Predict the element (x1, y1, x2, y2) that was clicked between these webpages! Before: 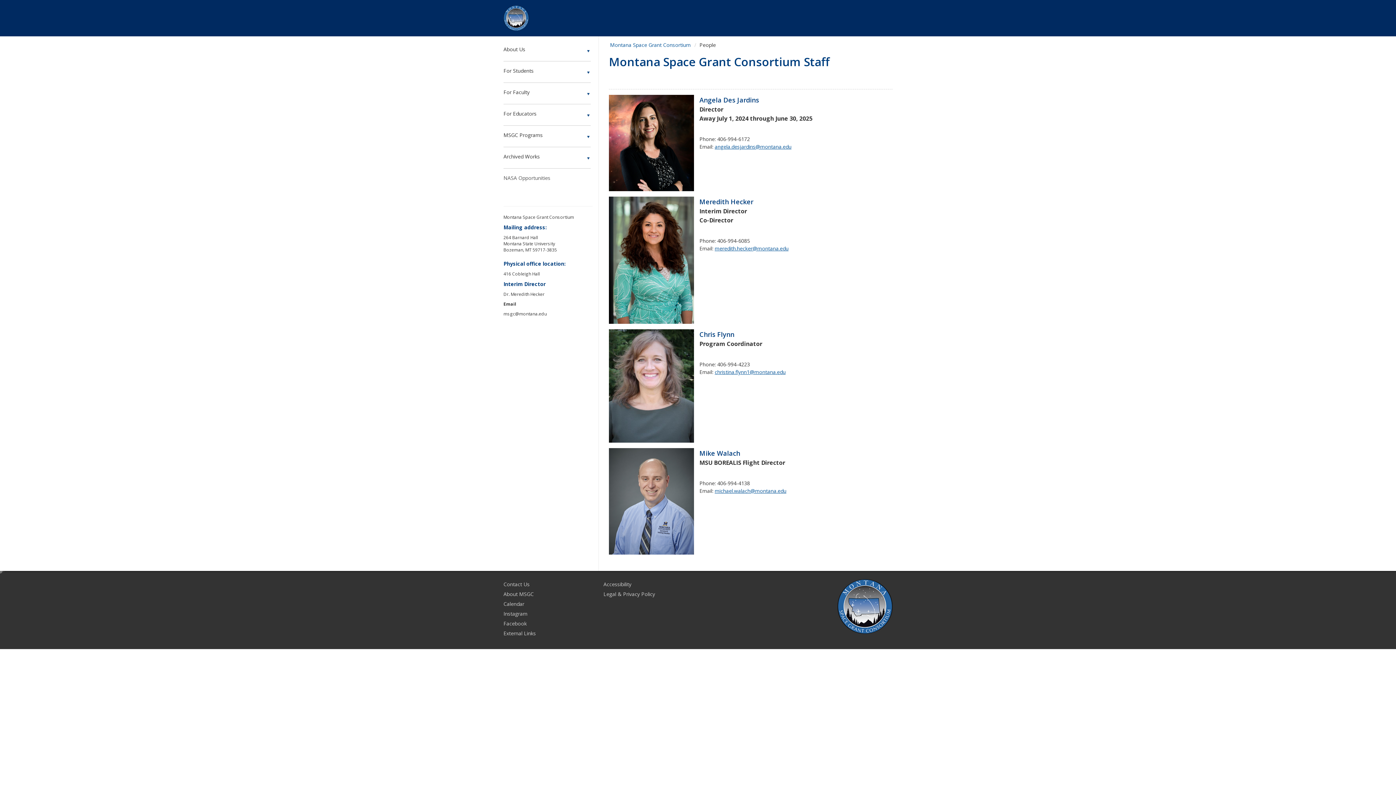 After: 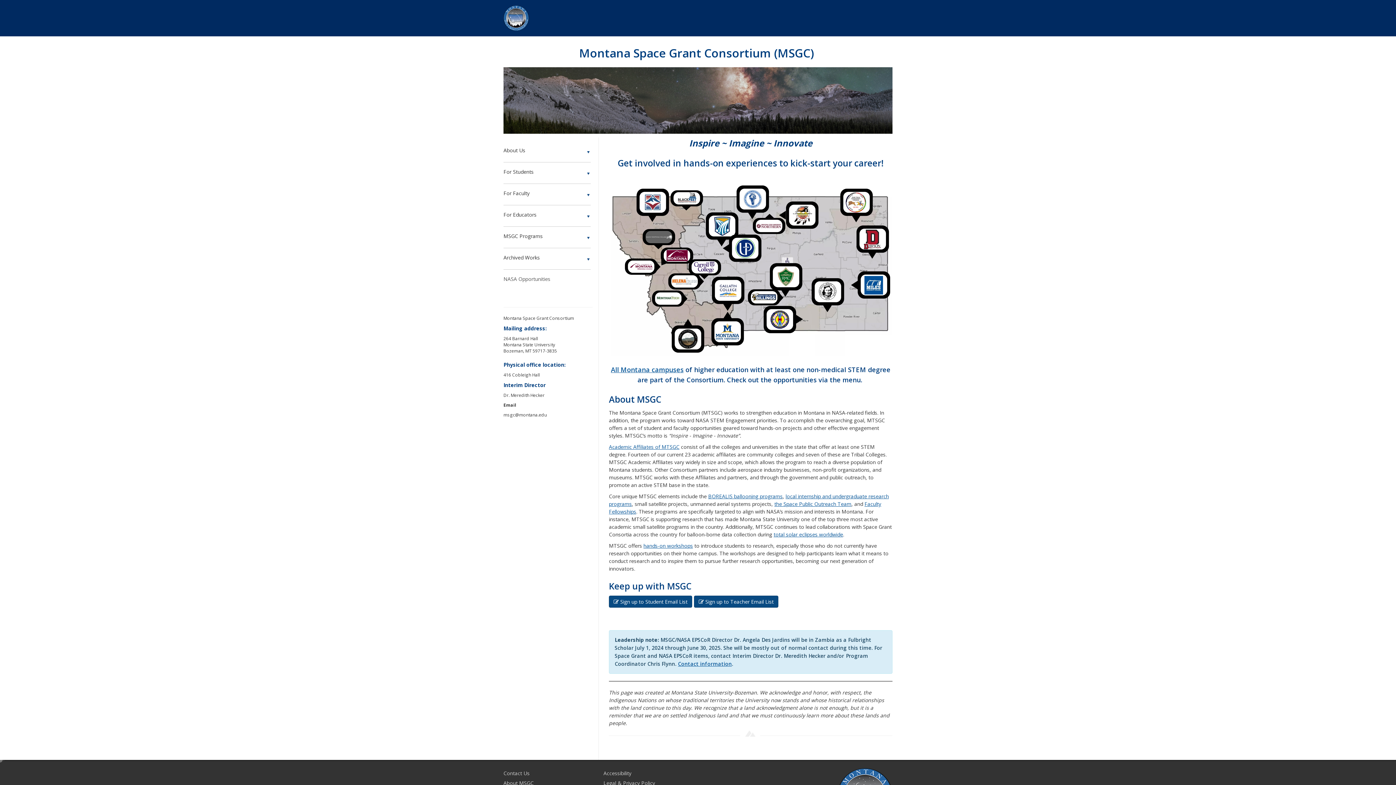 Action: bbox: (498, 0, 534, 36)